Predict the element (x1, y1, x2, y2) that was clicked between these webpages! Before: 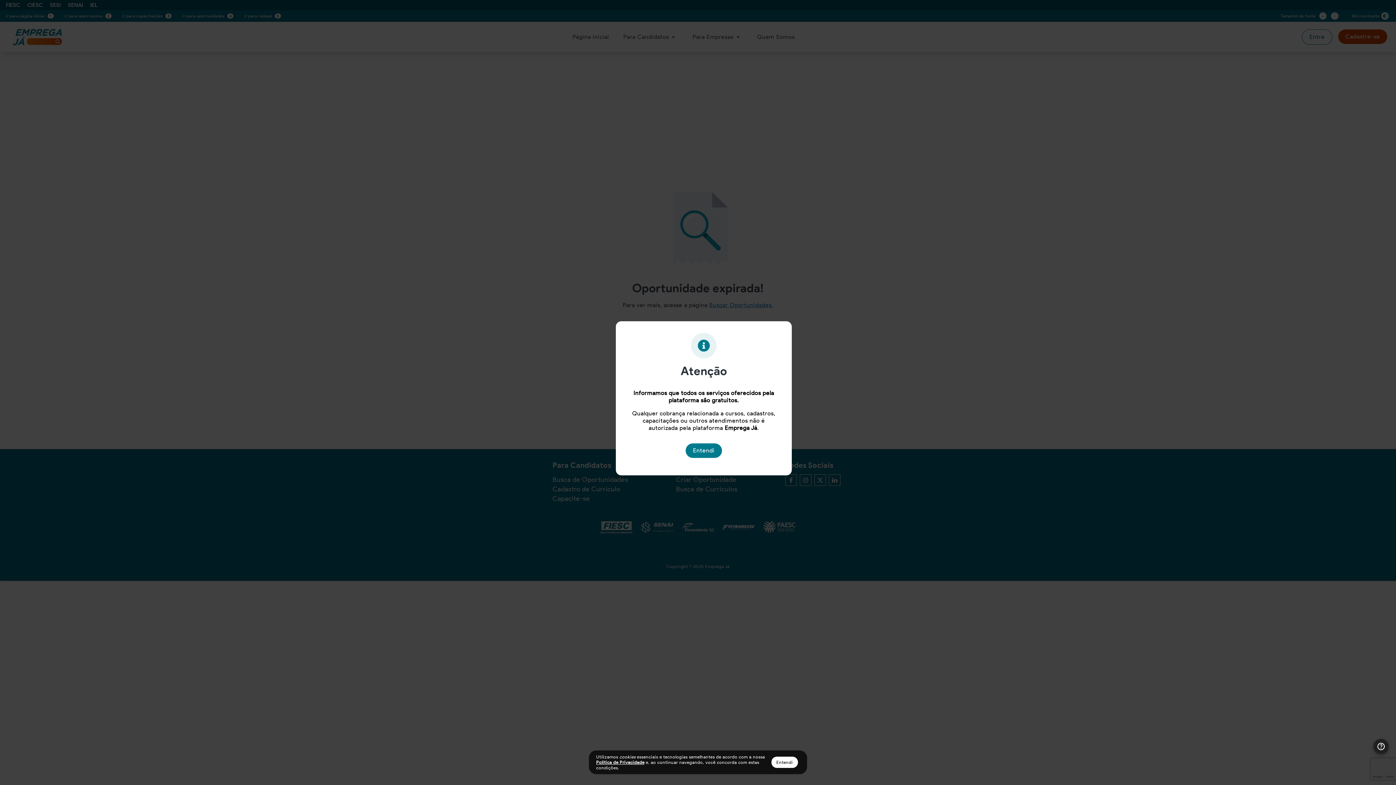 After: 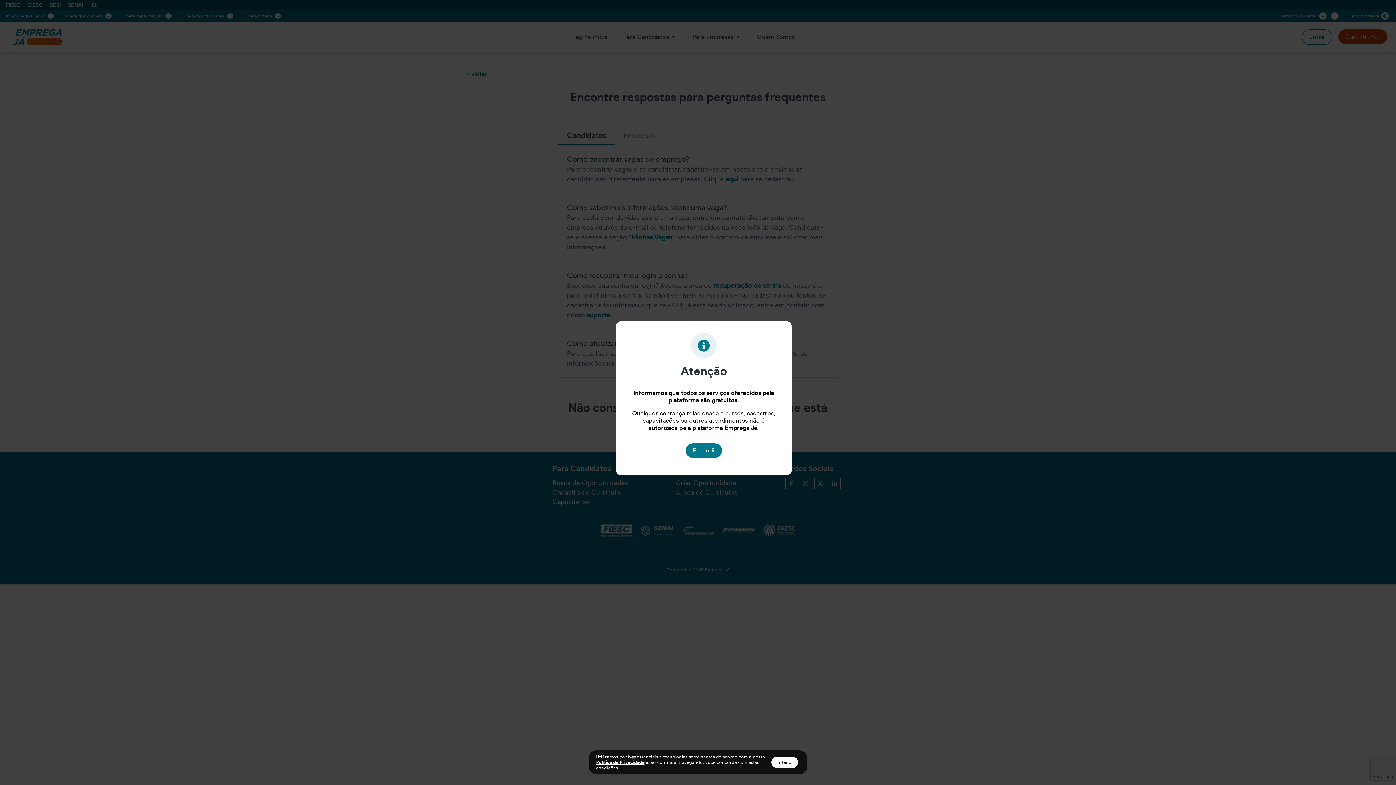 Action: bbox: (1373, 739, 1389, 754)